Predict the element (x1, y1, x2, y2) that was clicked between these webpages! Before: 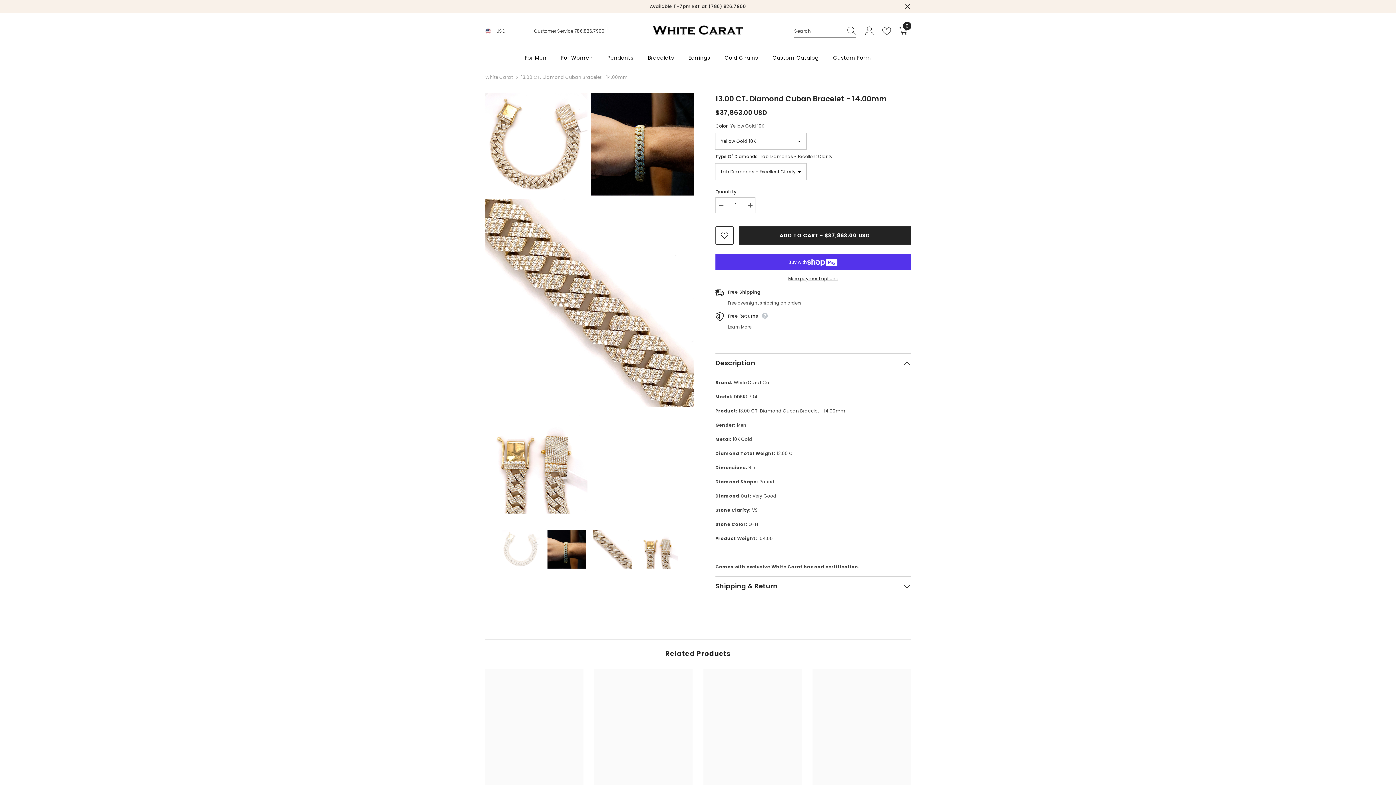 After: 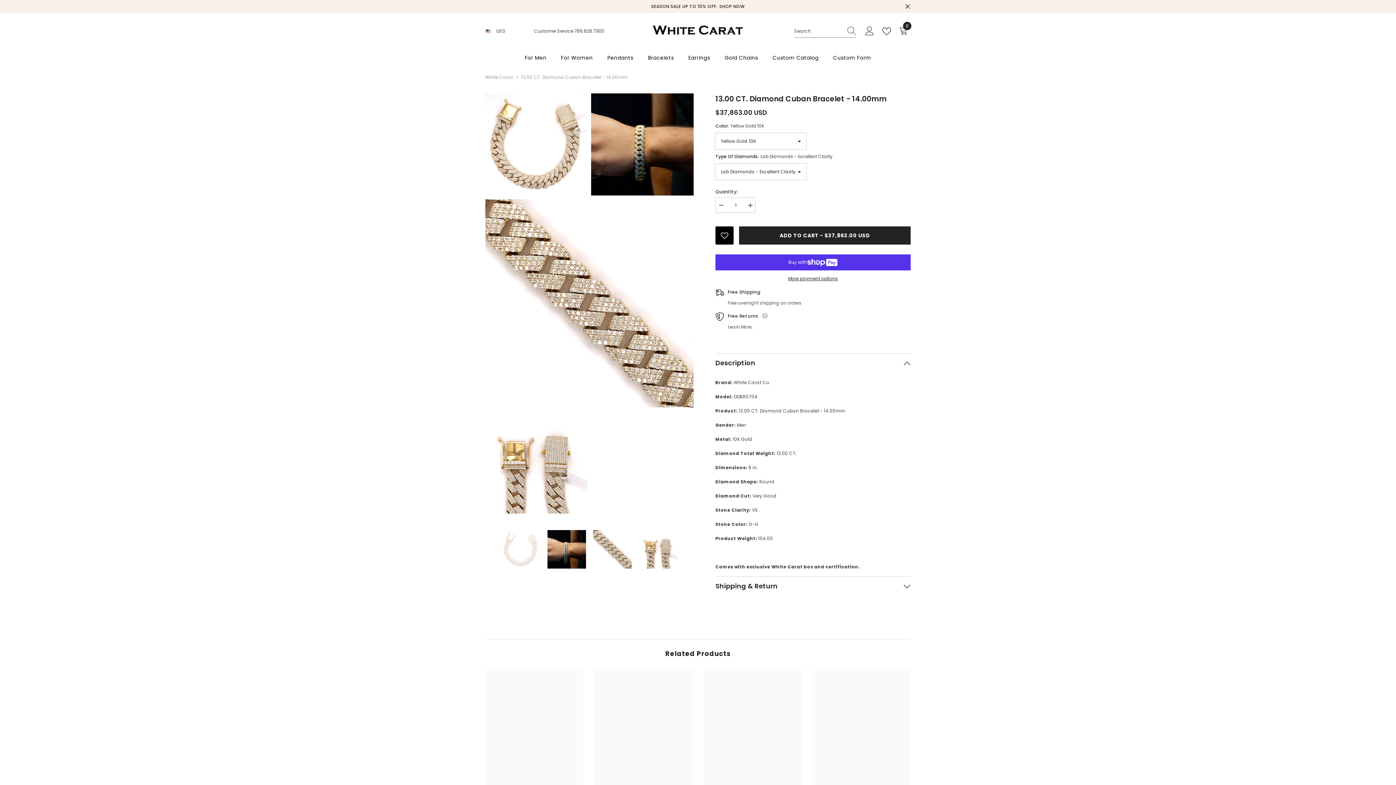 Action: bbox: (715, 226, 733, 244) label: Add to wishlist